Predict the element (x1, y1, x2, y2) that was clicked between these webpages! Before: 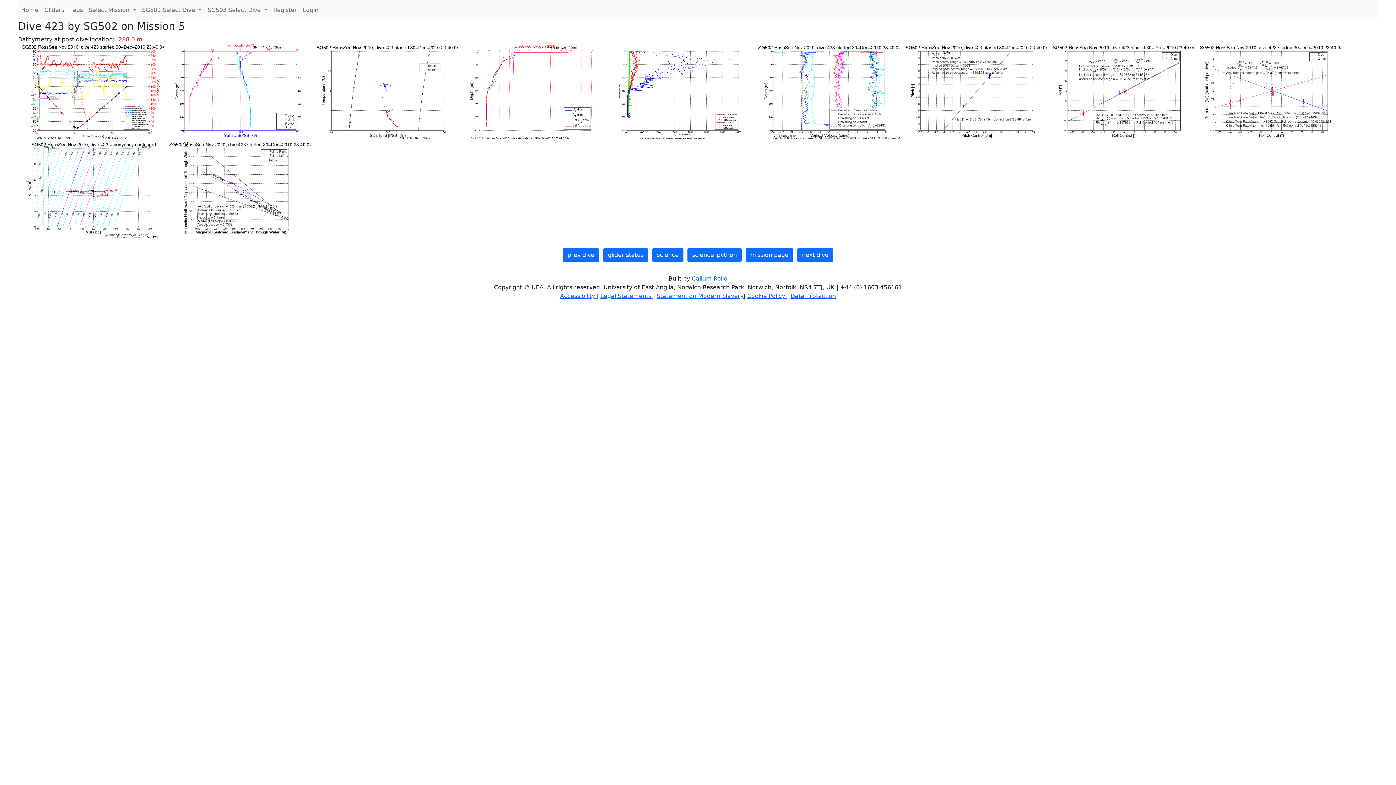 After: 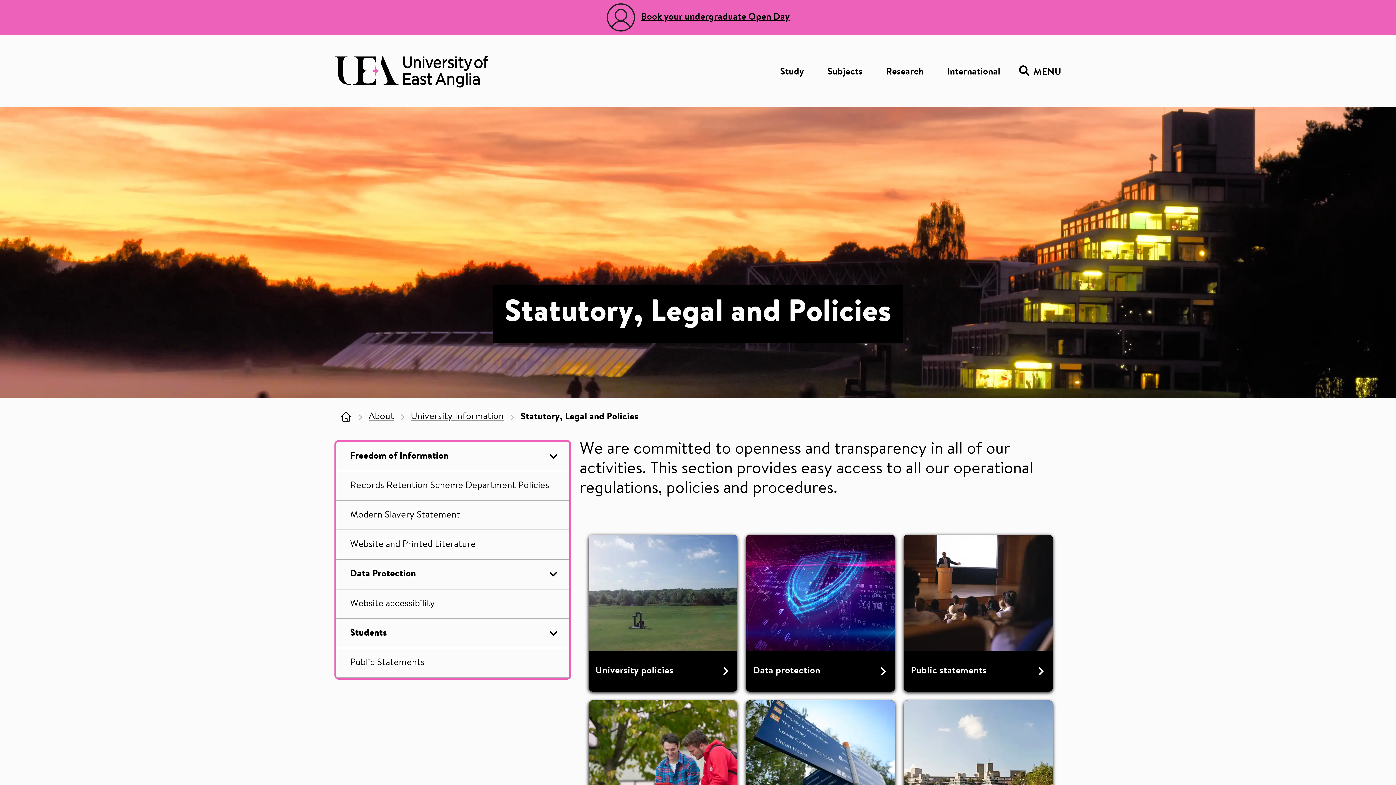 Action: label: Legal Statements  bbox: (600, 292, 653, 299)